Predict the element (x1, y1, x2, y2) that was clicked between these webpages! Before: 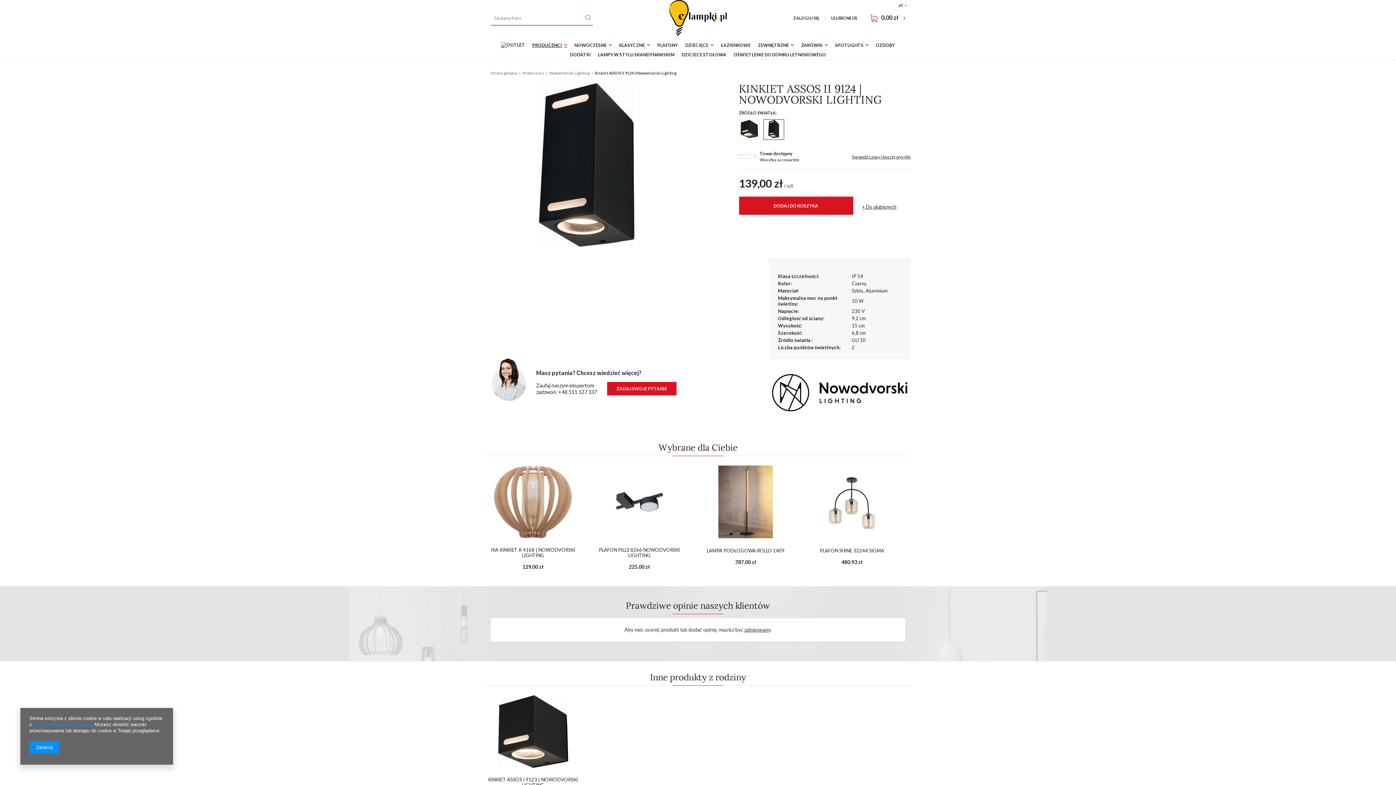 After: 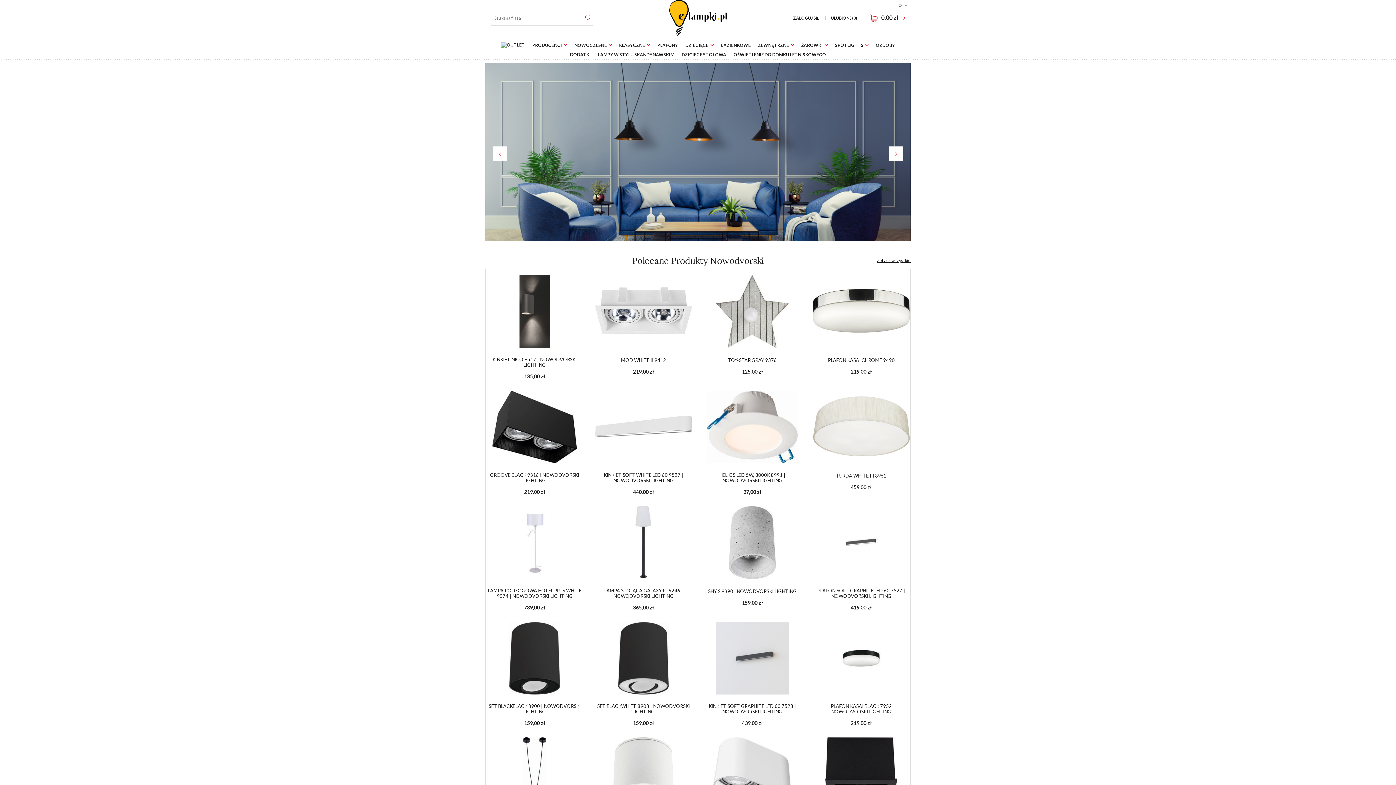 Action: bbox: (669, 31, 727, 37)